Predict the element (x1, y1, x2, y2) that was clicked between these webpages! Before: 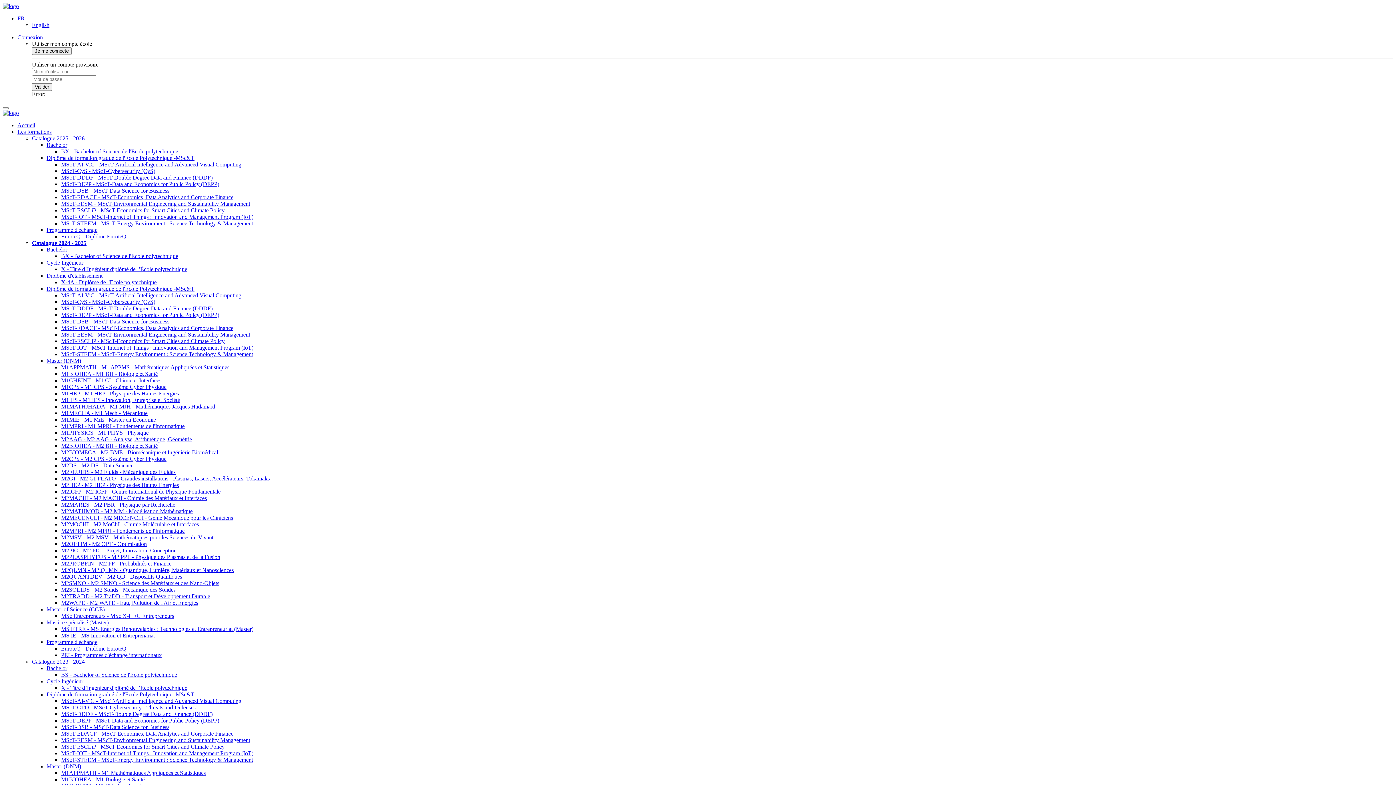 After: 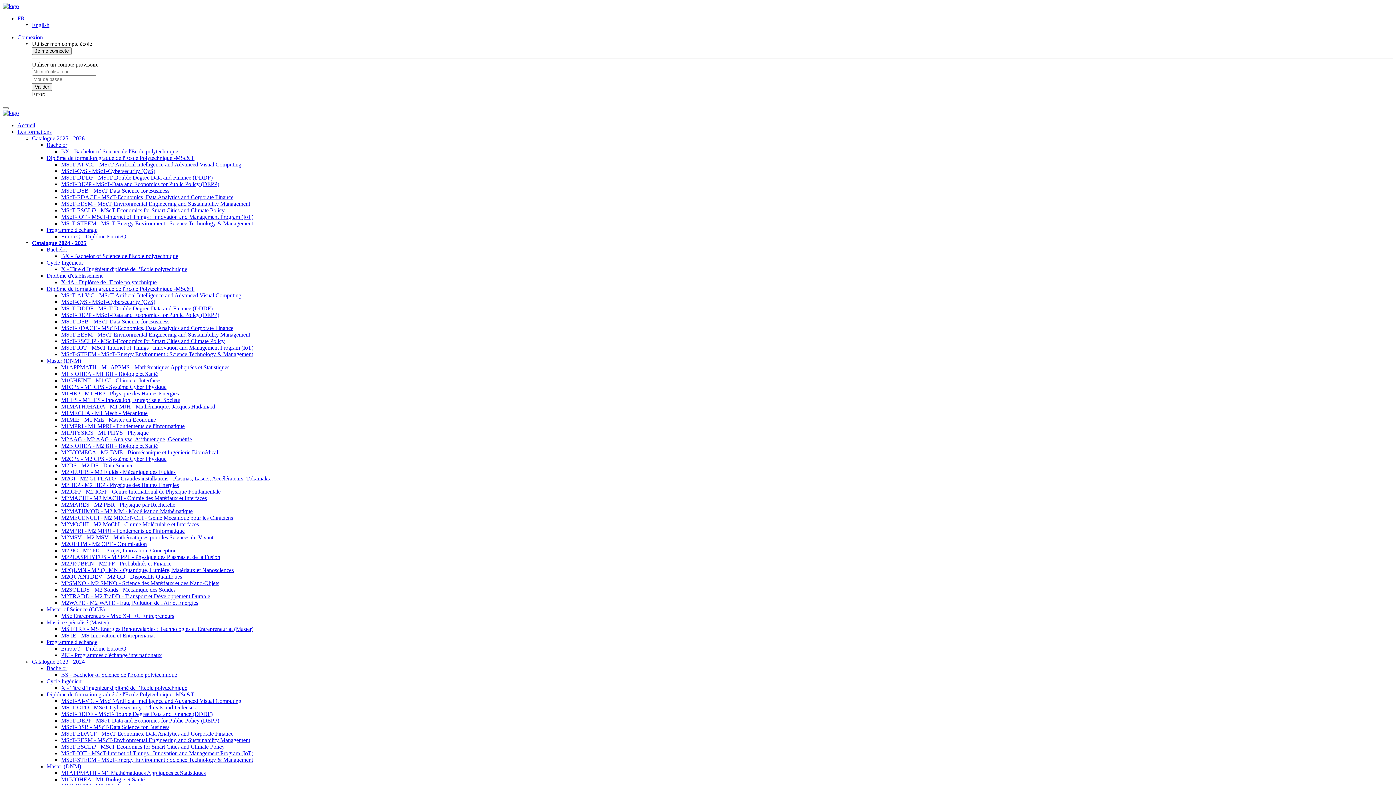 Action: label: MScT-STEEM - MScT-Energy Environment : Science Technology & Management bbox: (61, 220, 253, 226)